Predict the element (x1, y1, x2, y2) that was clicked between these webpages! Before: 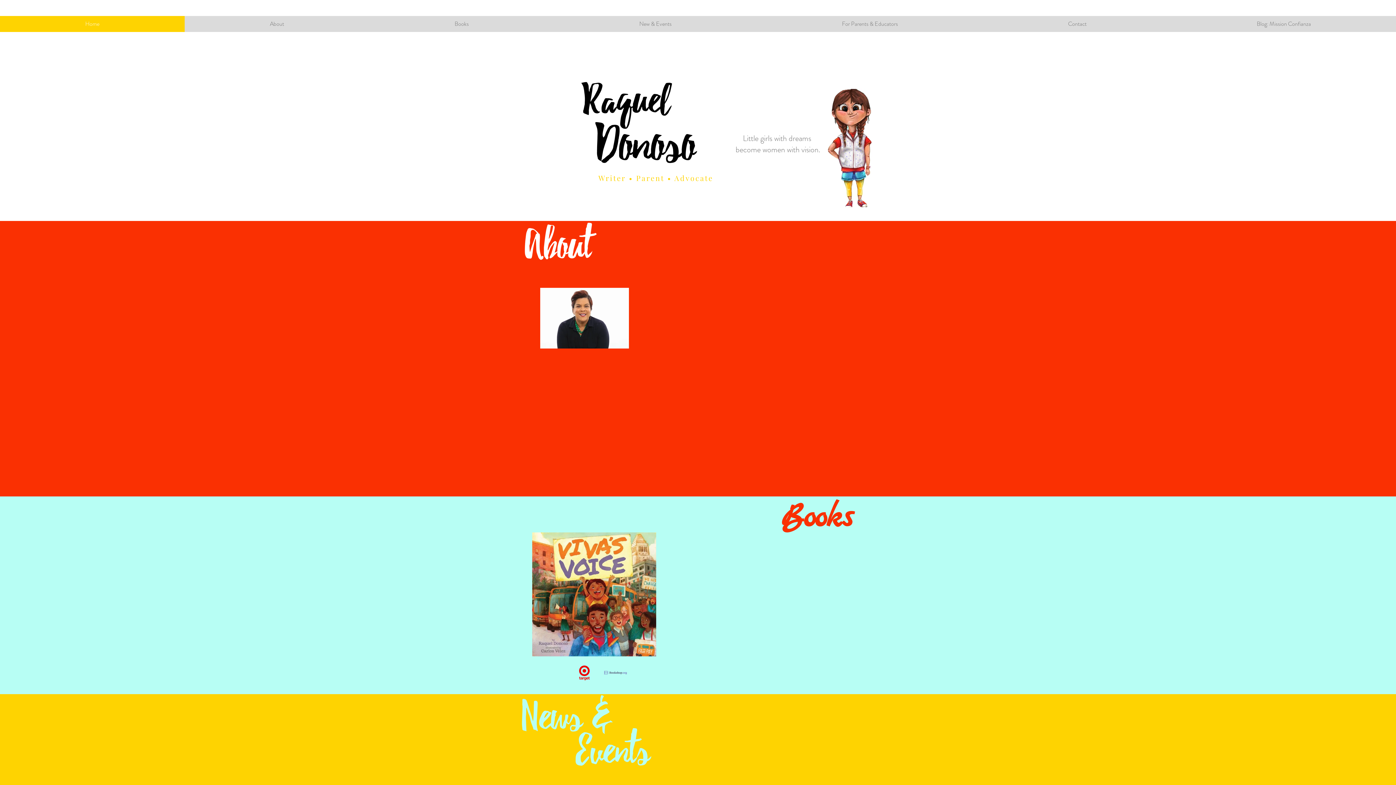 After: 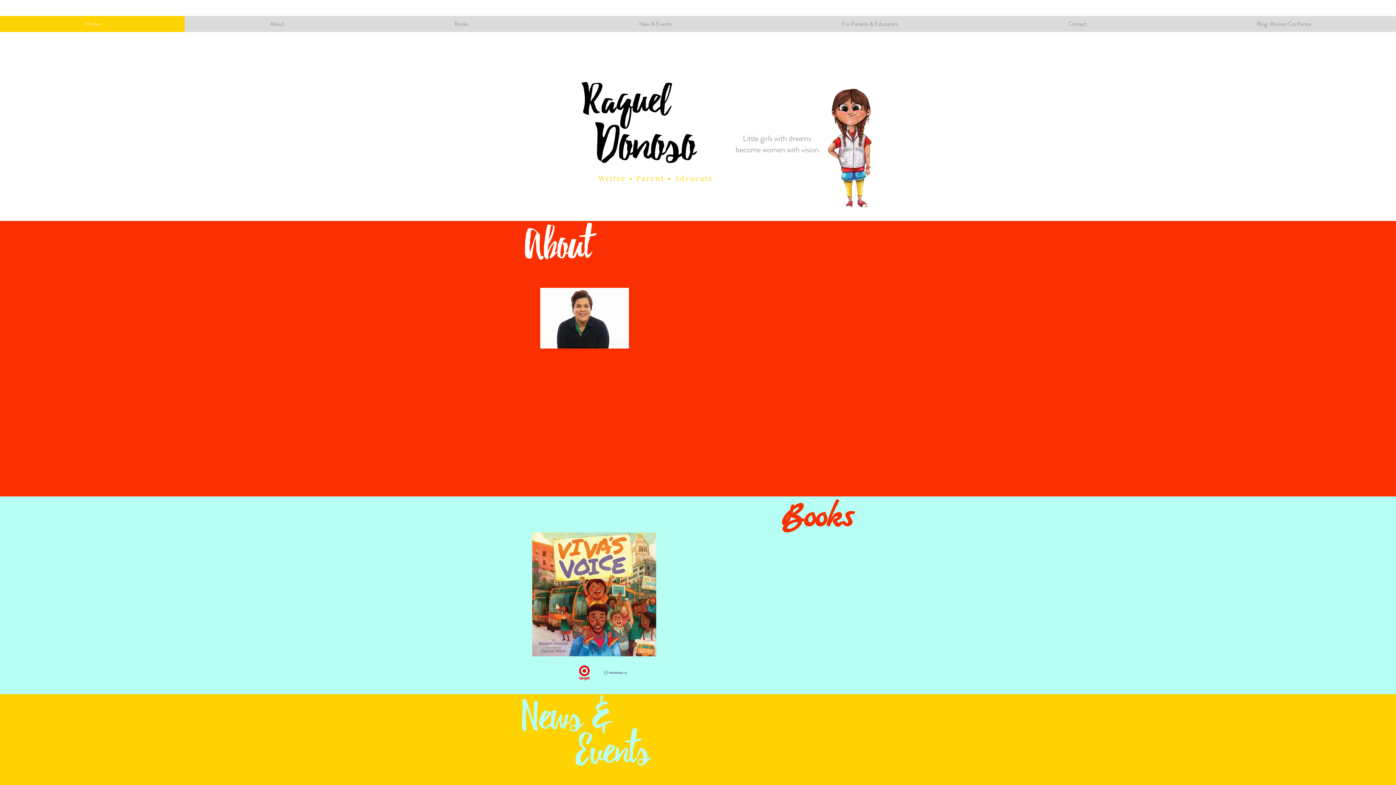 Action: bbox: (757, 16, 983, 32) label: For Parents & Educators